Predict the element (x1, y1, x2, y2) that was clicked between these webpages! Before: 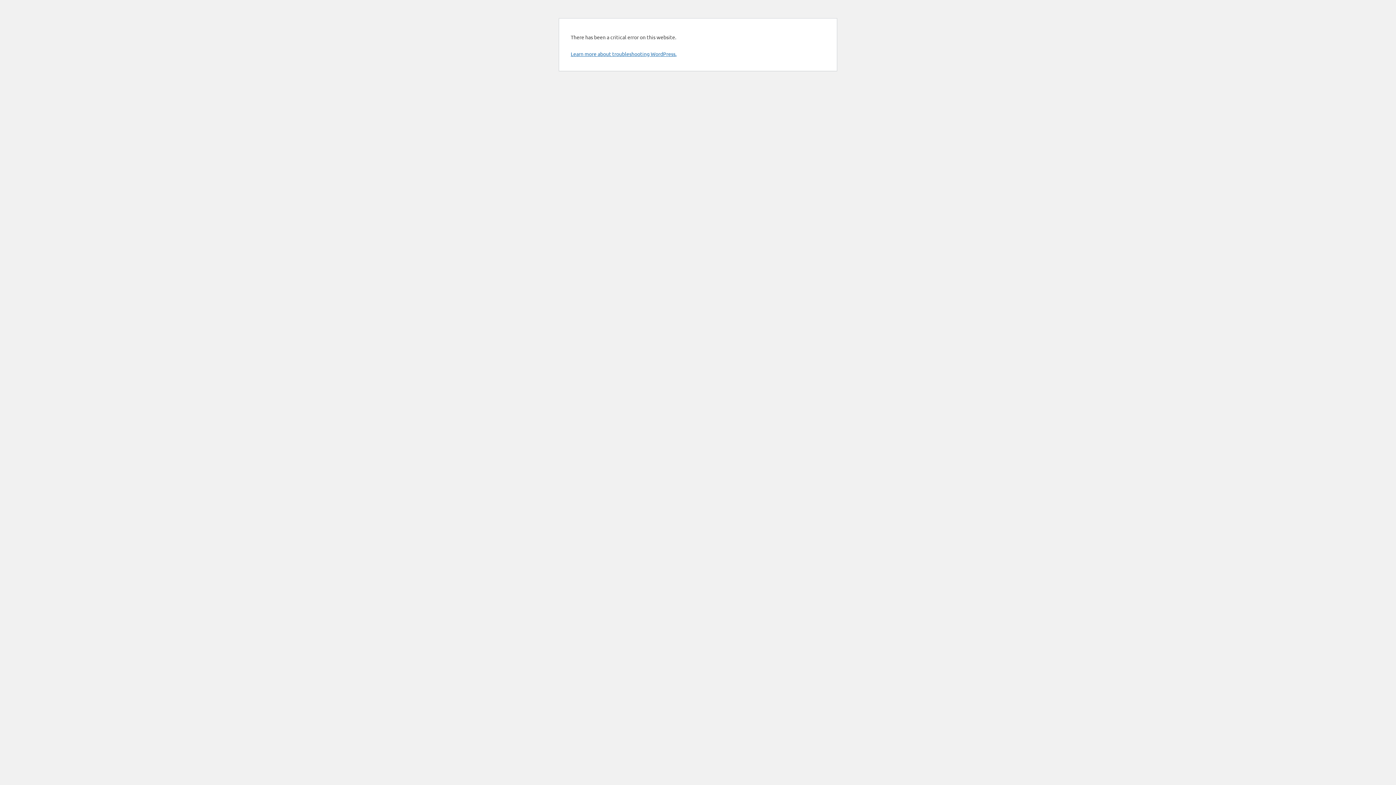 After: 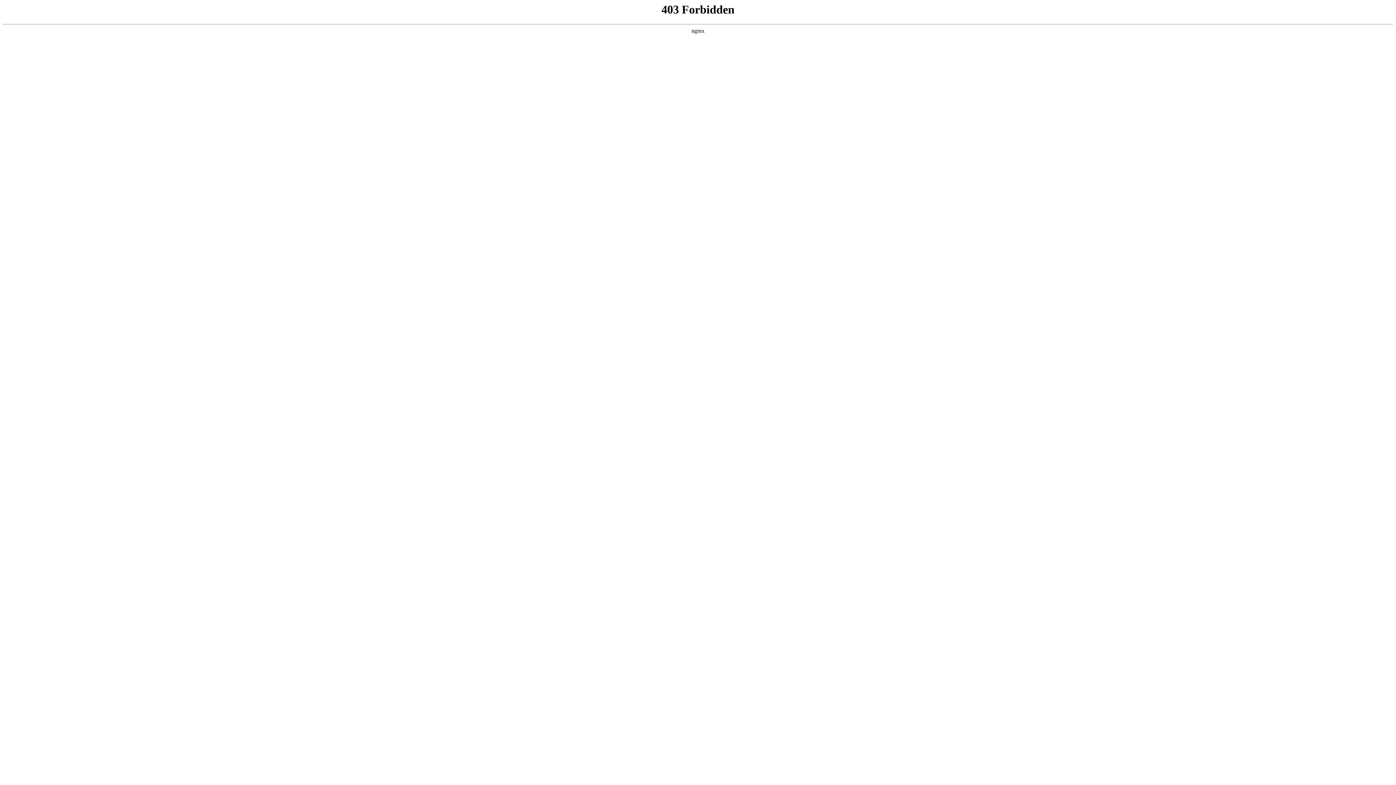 Action: label: Learn more about troubleshooting WordPress. bbox: (570, 50, 676, 57)